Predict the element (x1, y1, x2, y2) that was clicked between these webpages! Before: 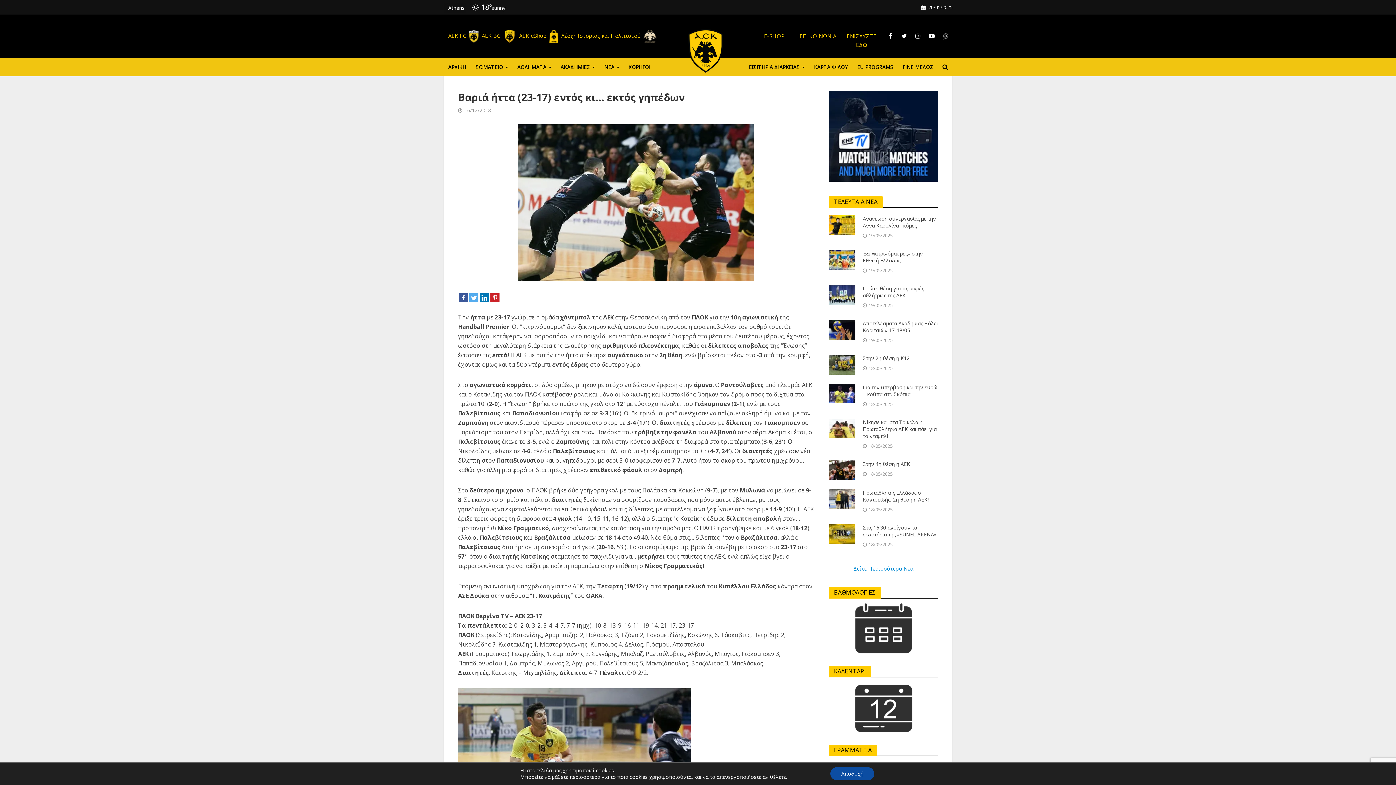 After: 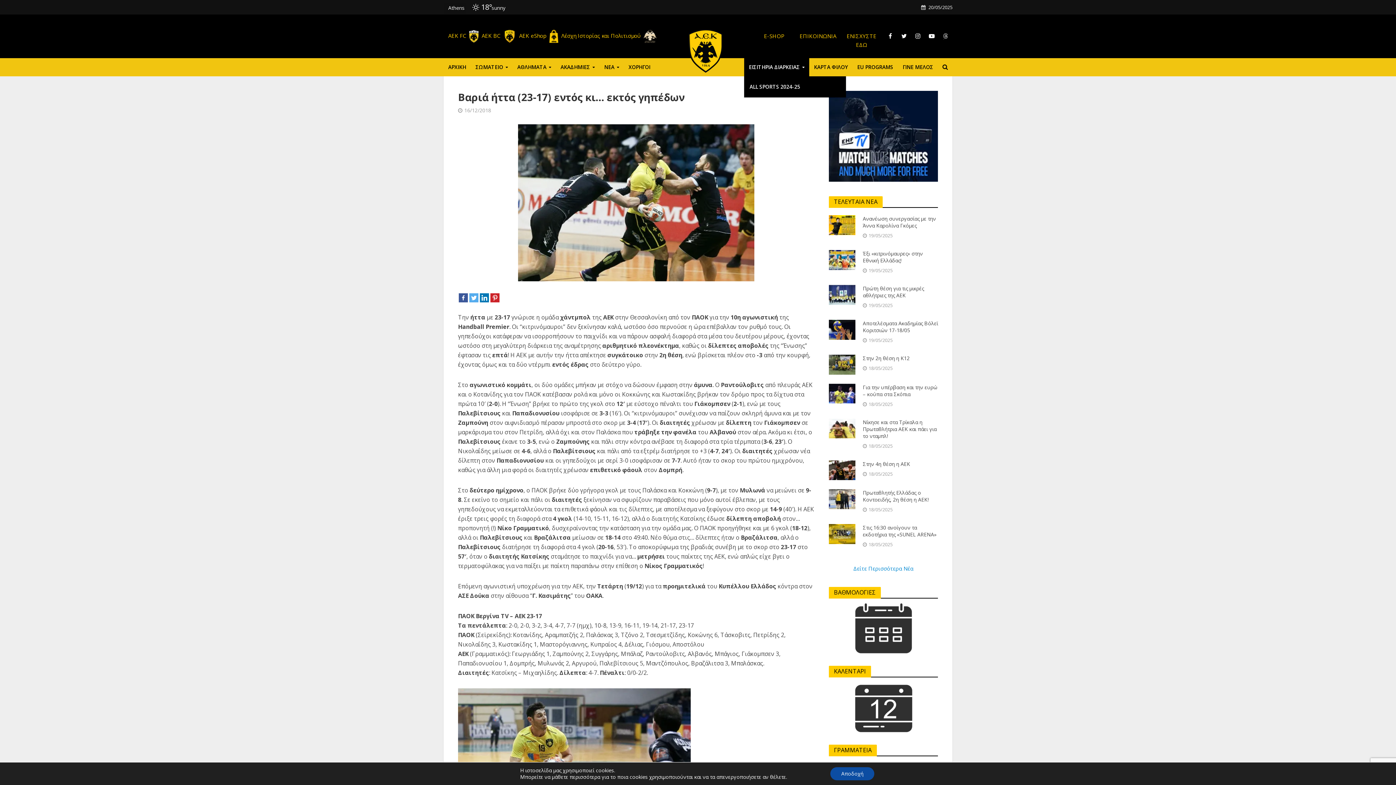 Action: bbox: (744, 58, 809, 76) label: ΕΙΣΙΤΗΡΙΑ ΔΙΑΡΚΕΙΑΣ